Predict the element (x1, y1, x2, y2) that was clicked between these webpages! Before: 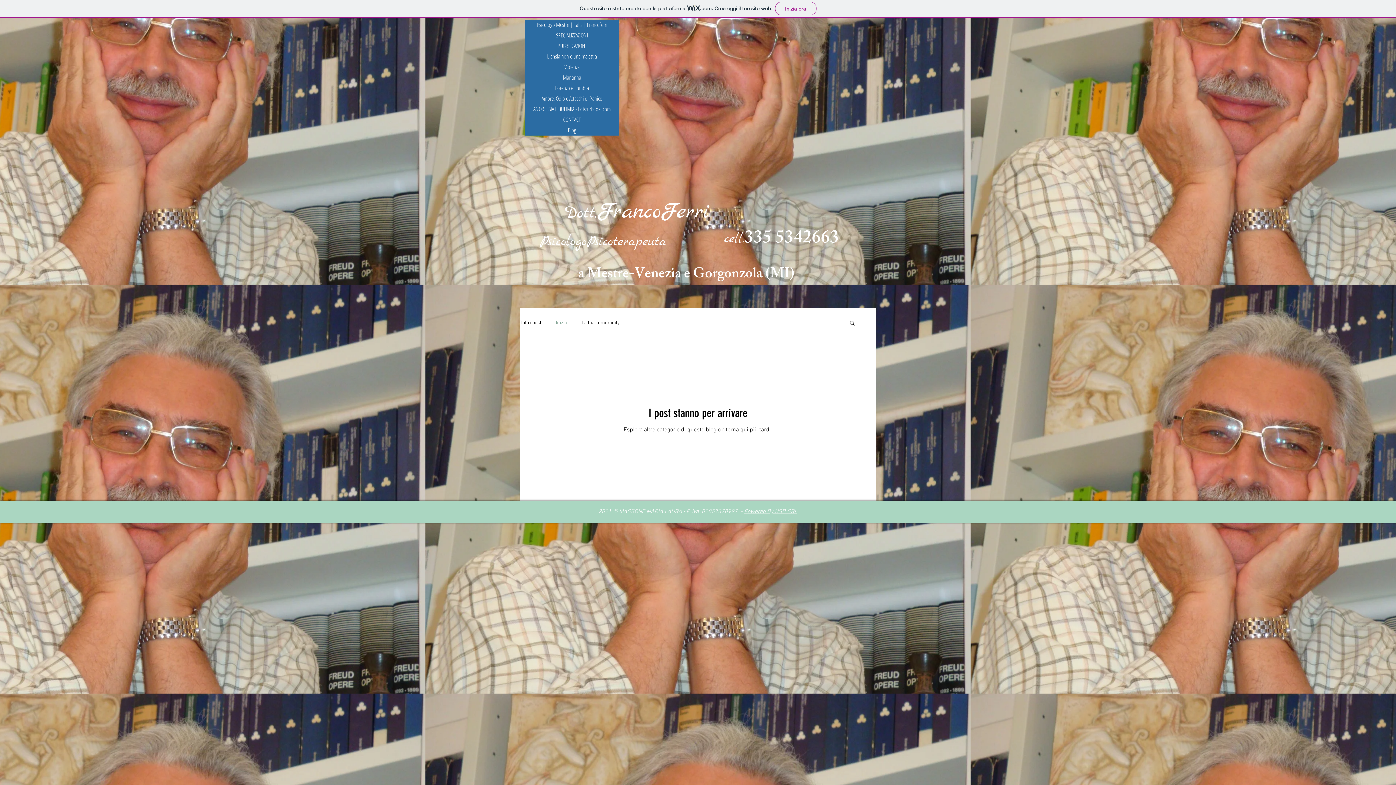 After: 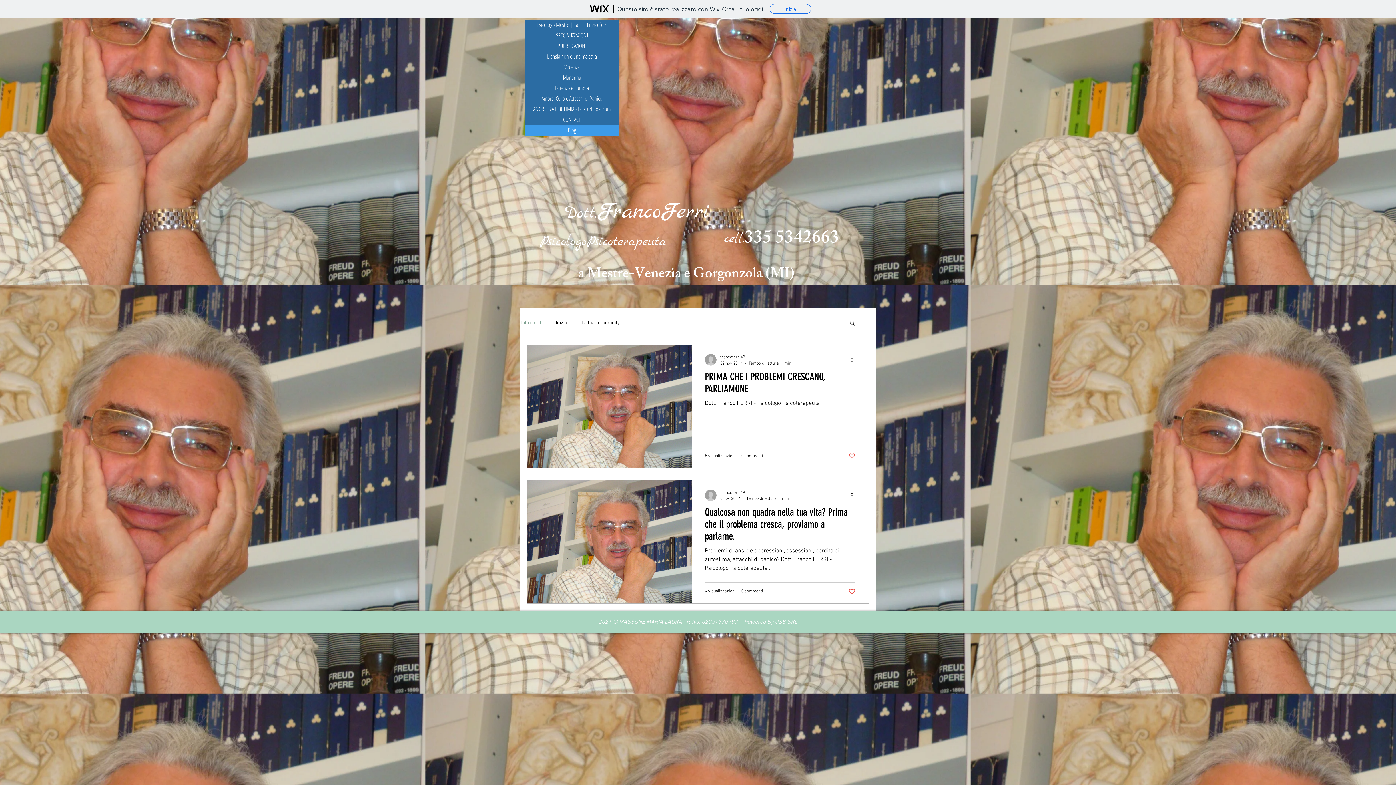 Action: label: Tutti i post bbox: (520, 319, 541, 326)